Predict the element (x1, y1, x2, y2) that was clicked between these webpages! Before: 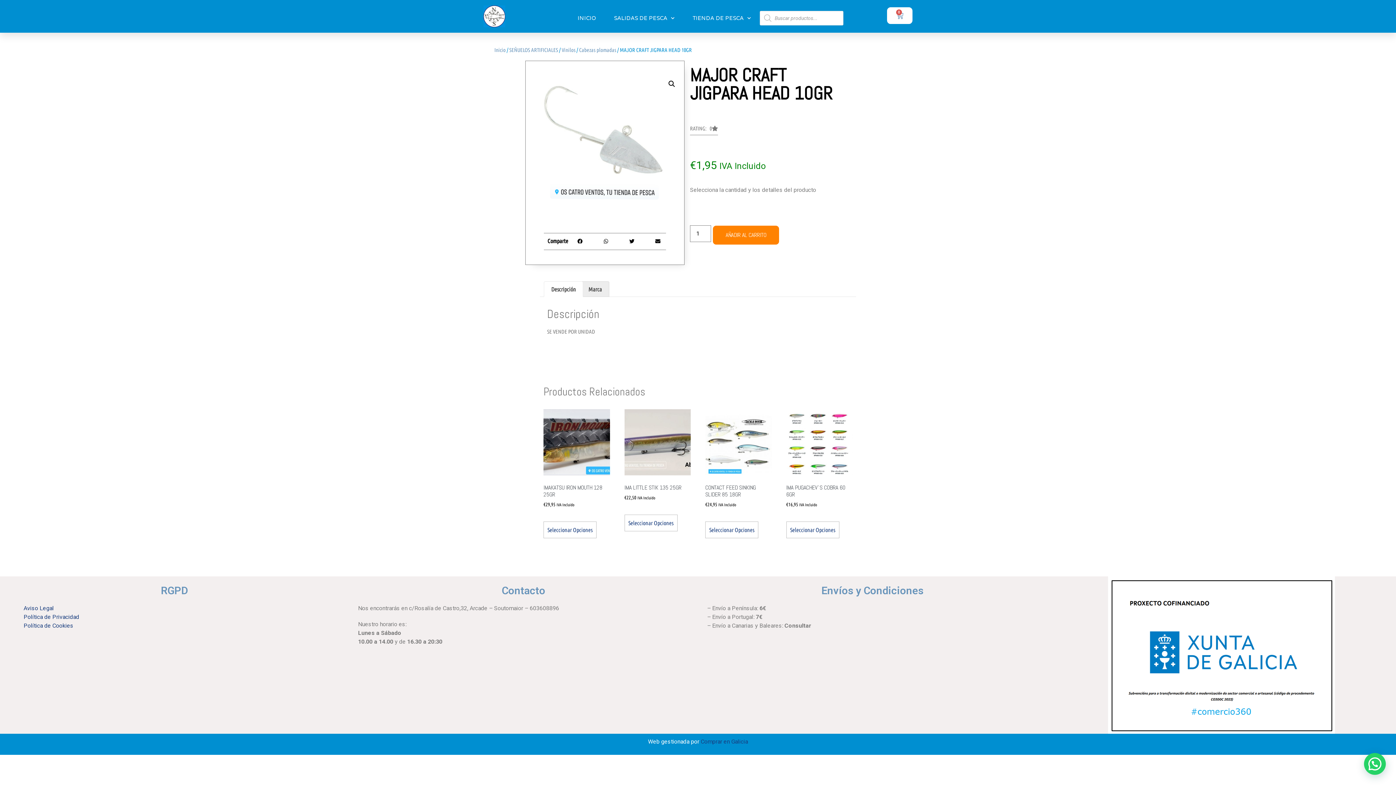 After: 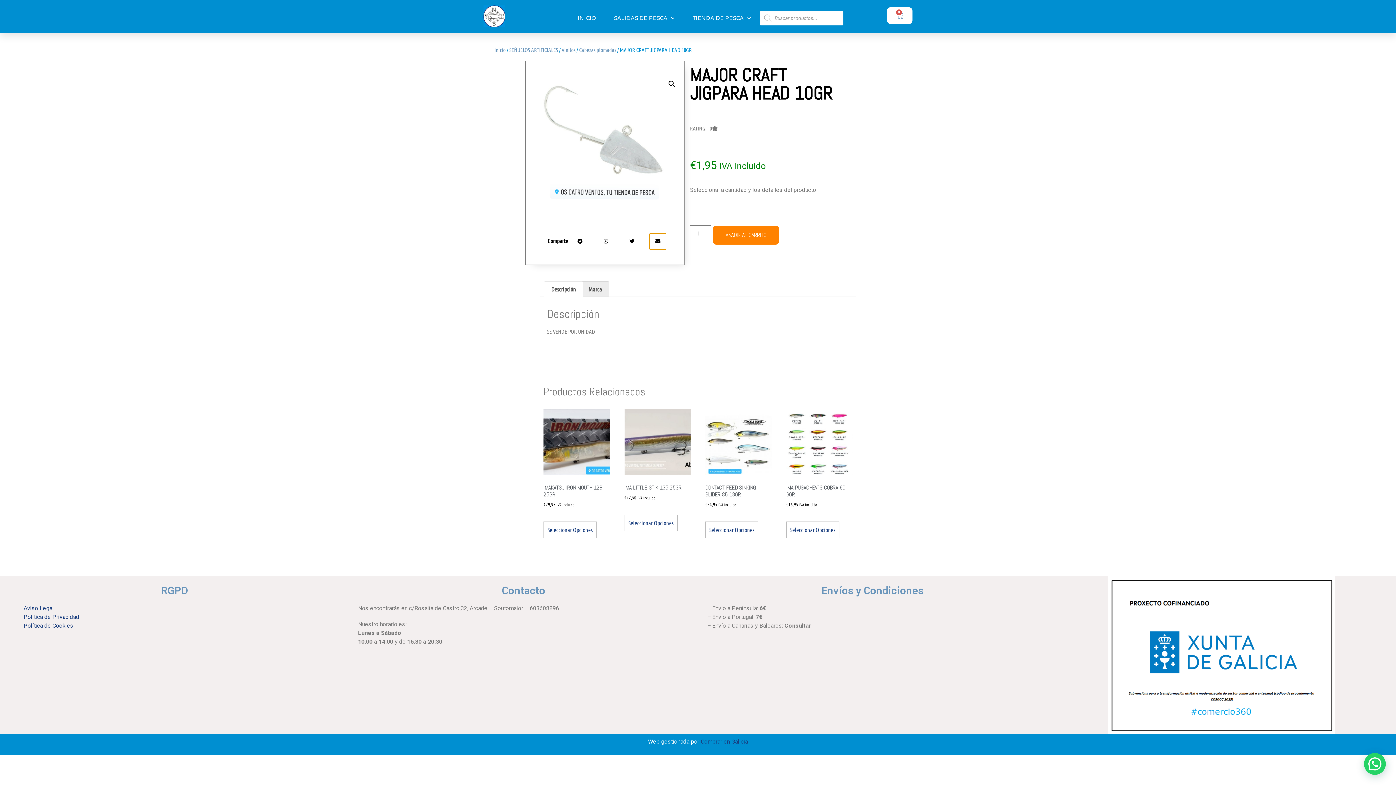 Action: label: Share on email bbox: (649, 233, 666, 249)